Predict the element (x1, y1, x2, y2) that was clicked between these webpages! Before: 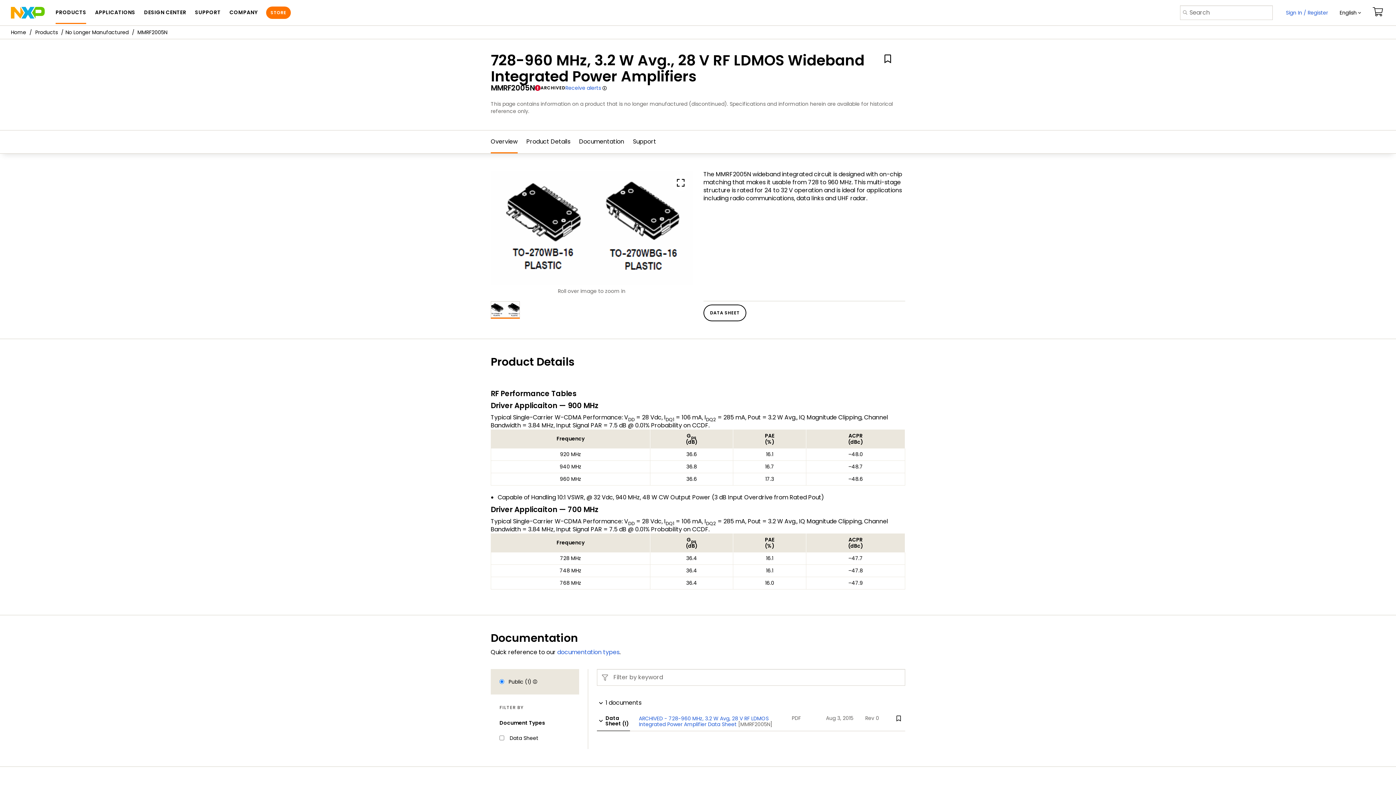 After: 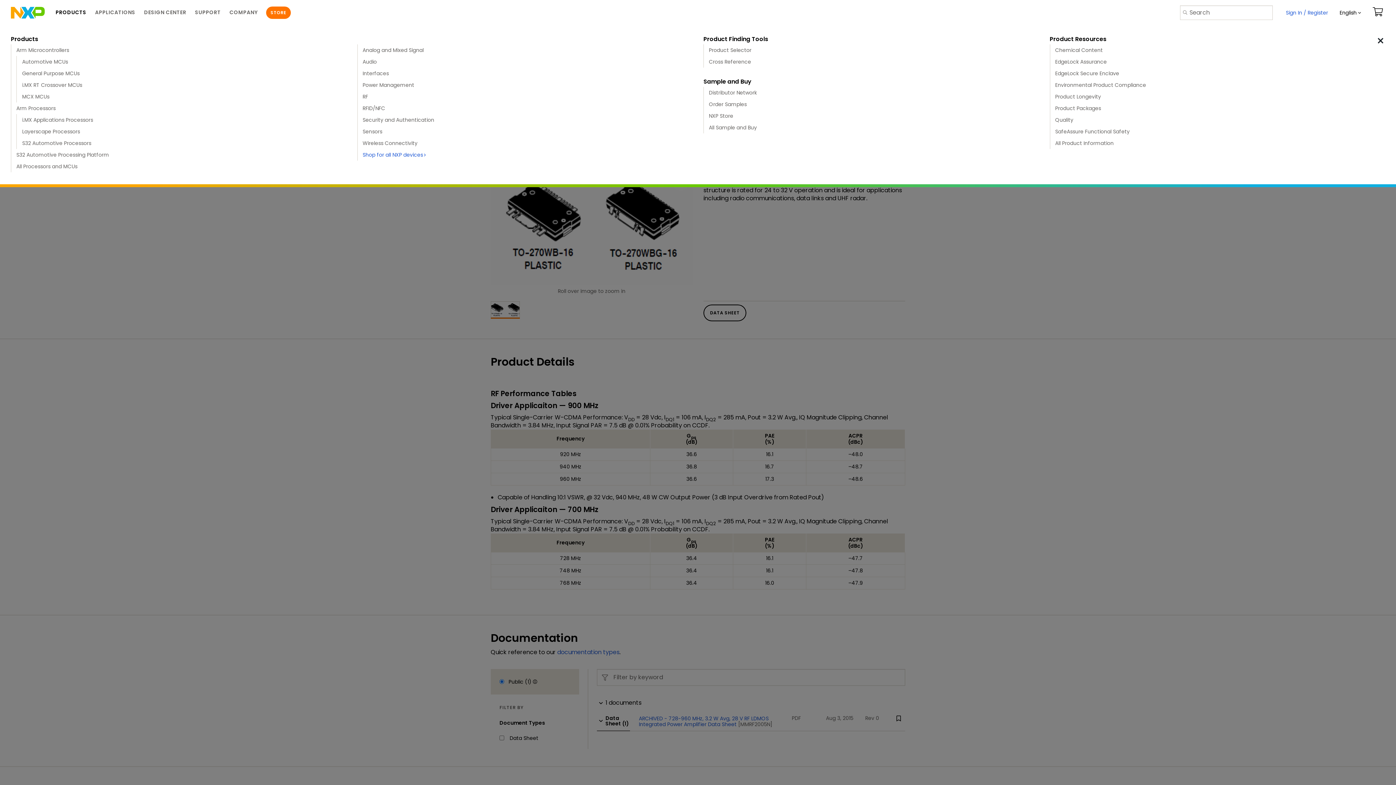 Action: label: PRODUCTS bbox: (55, 1, 86, 24)